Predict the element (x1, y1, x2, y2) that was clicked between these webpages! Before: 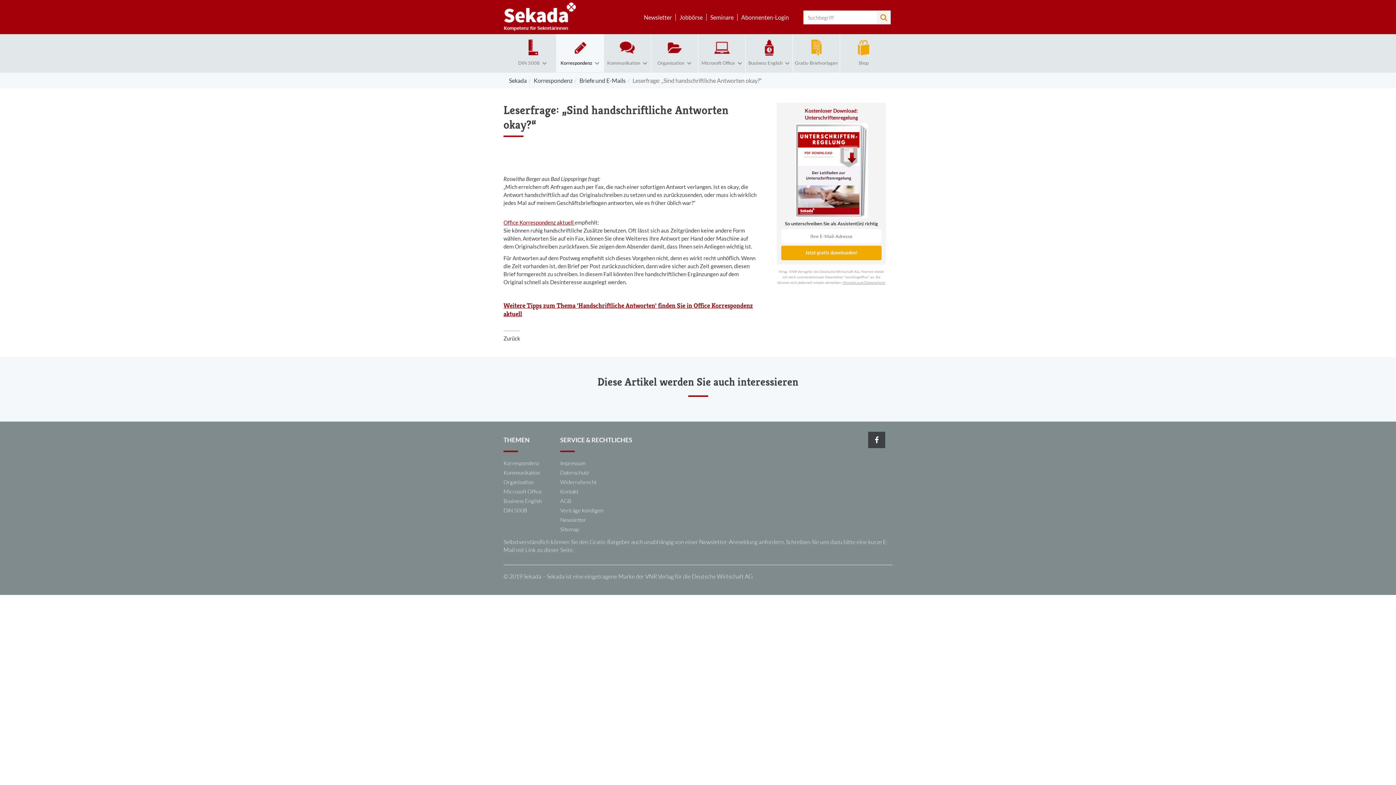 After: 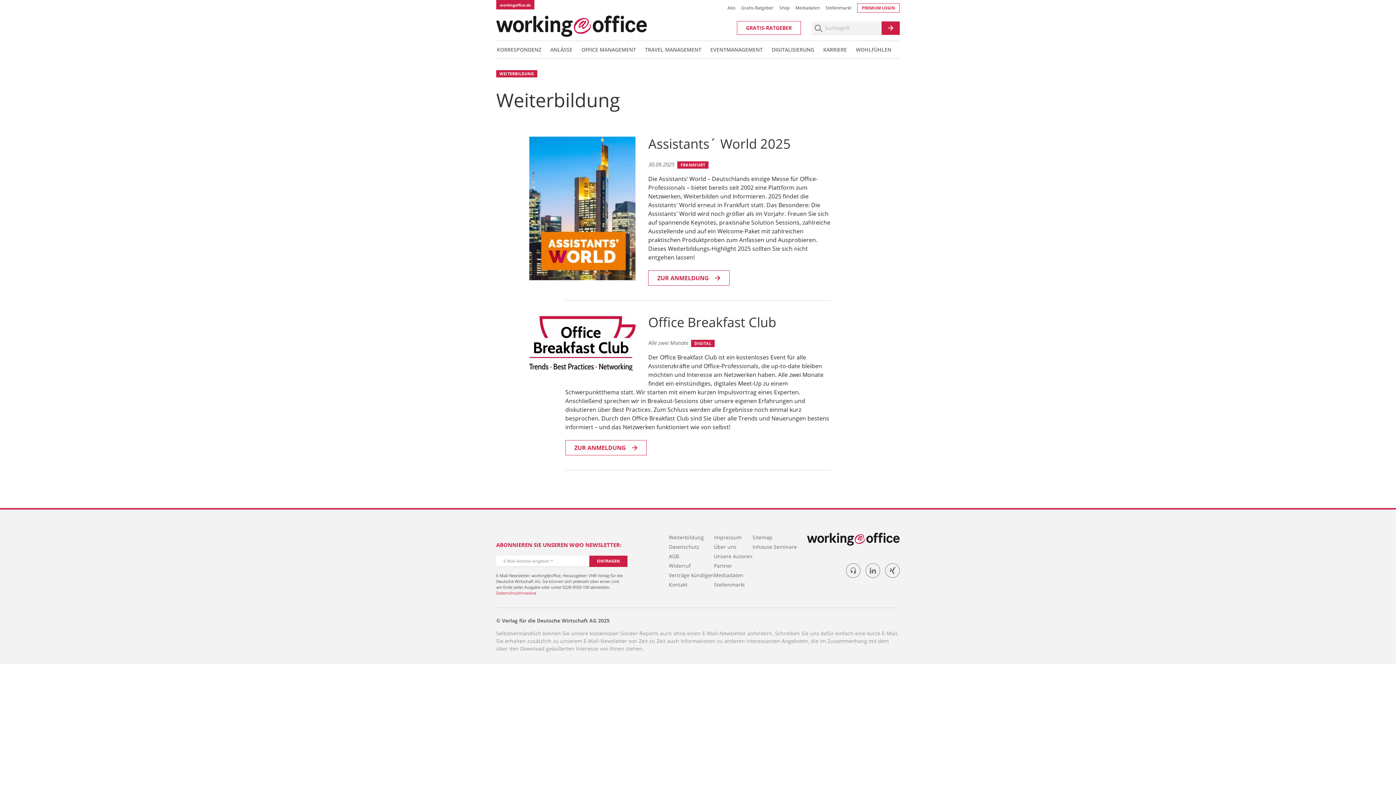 Action: label: Seminare bbox: (706, 13, 737, 20)